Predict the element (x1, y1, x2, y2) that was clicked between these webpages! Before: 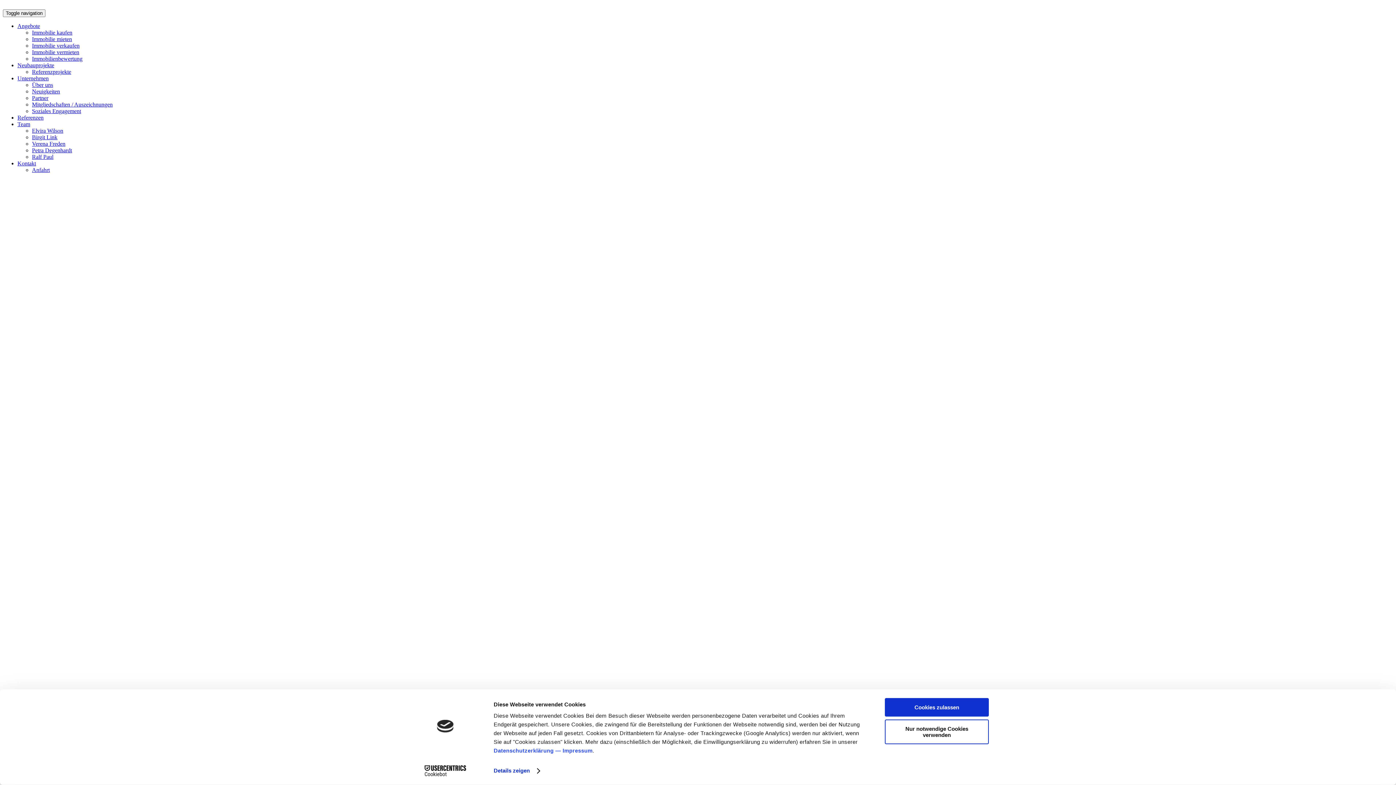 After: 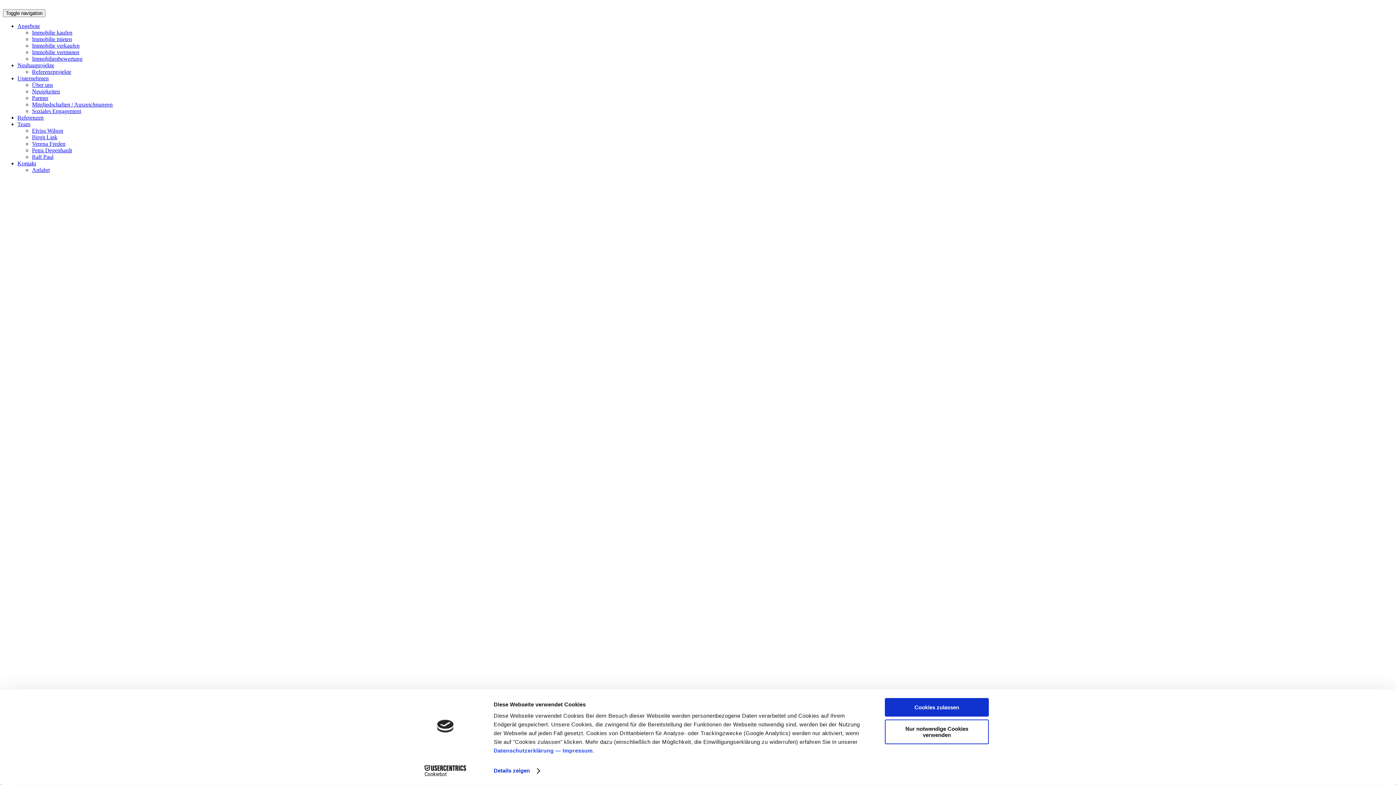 Action: bbox: (413, 765, 477, 776) label: Cookiebot - opens in a new window